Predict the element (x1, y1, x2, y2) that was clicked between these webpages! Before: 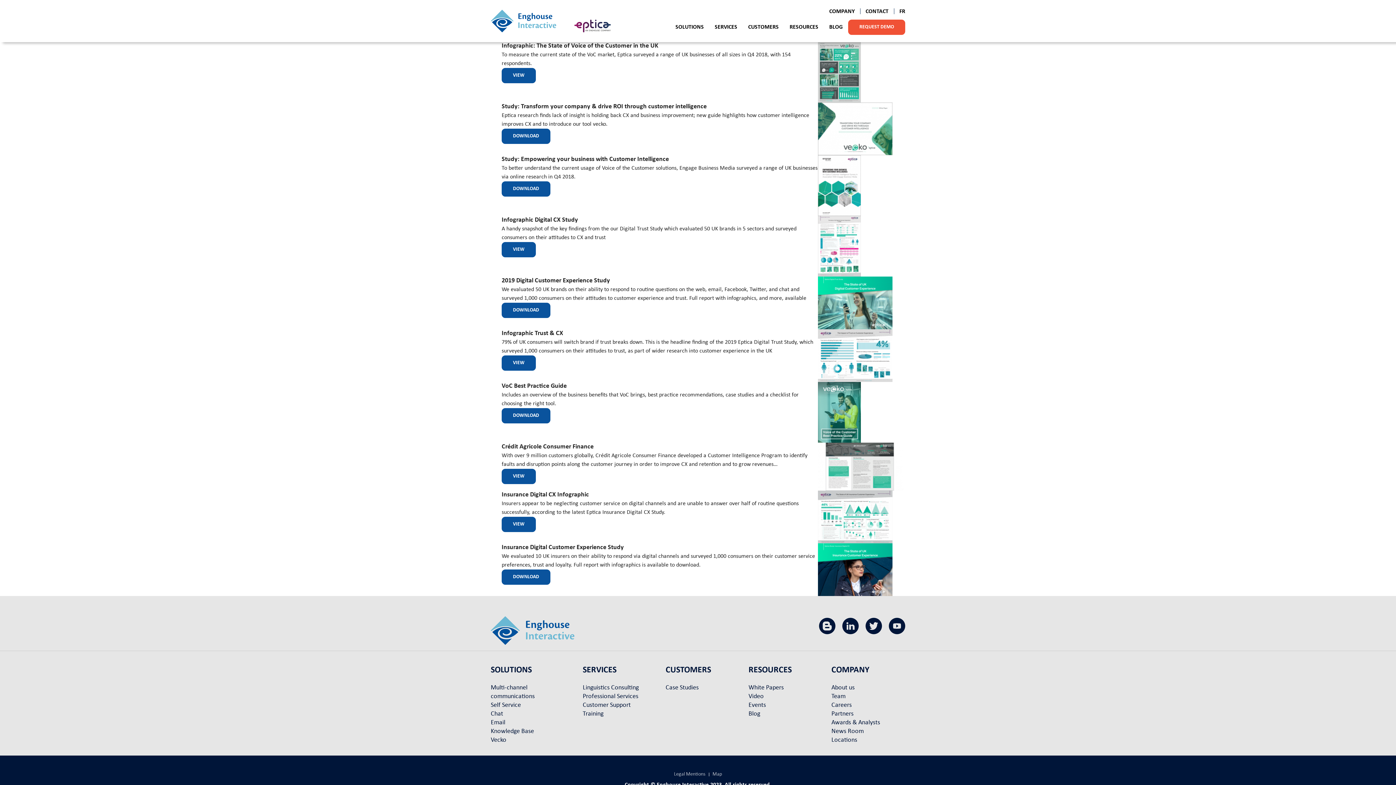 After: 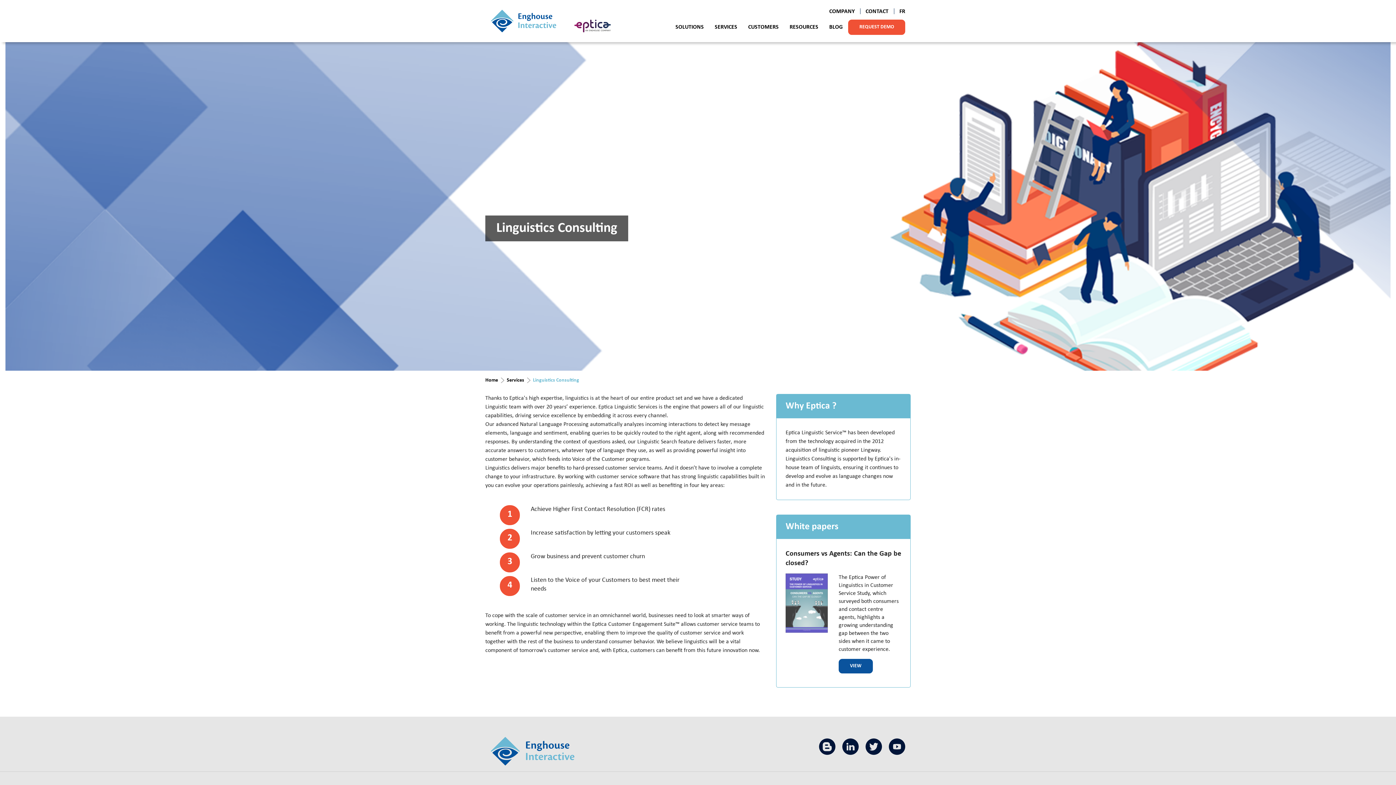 Action: label: Linguistics Consulting bbox: (582, 684, 638, 691)